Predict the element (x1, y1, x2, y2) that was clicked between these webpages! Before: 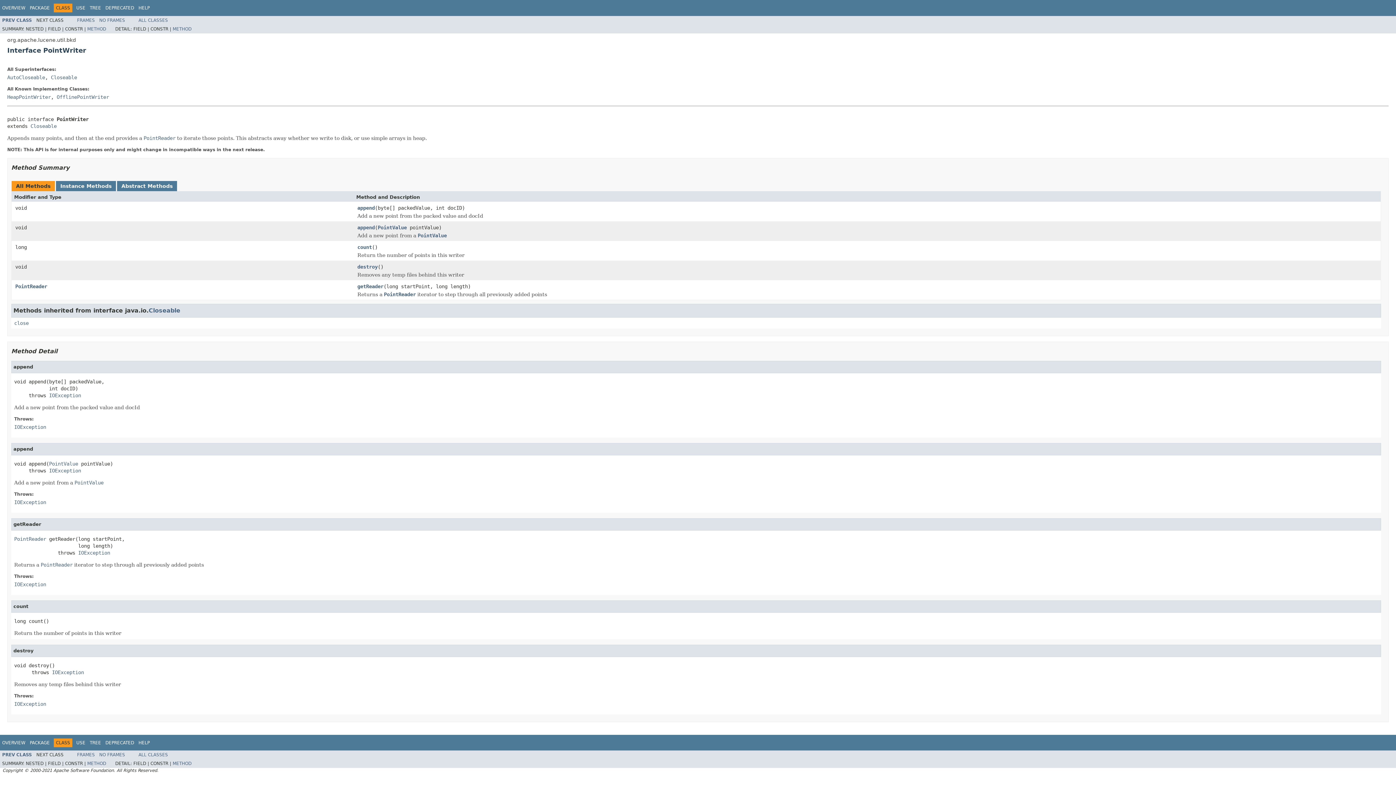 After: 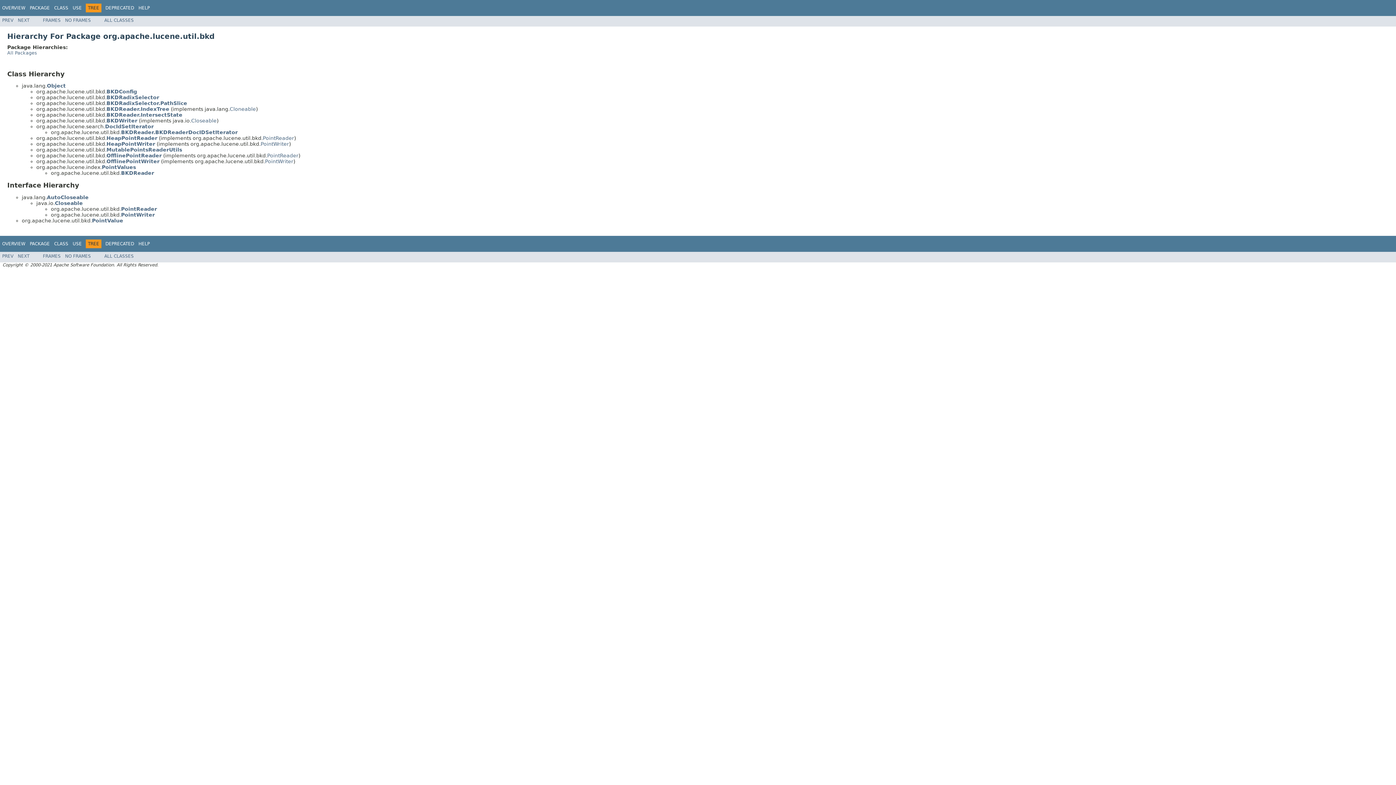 Action: label: TREE bbox: (89, 5, 101, 10)